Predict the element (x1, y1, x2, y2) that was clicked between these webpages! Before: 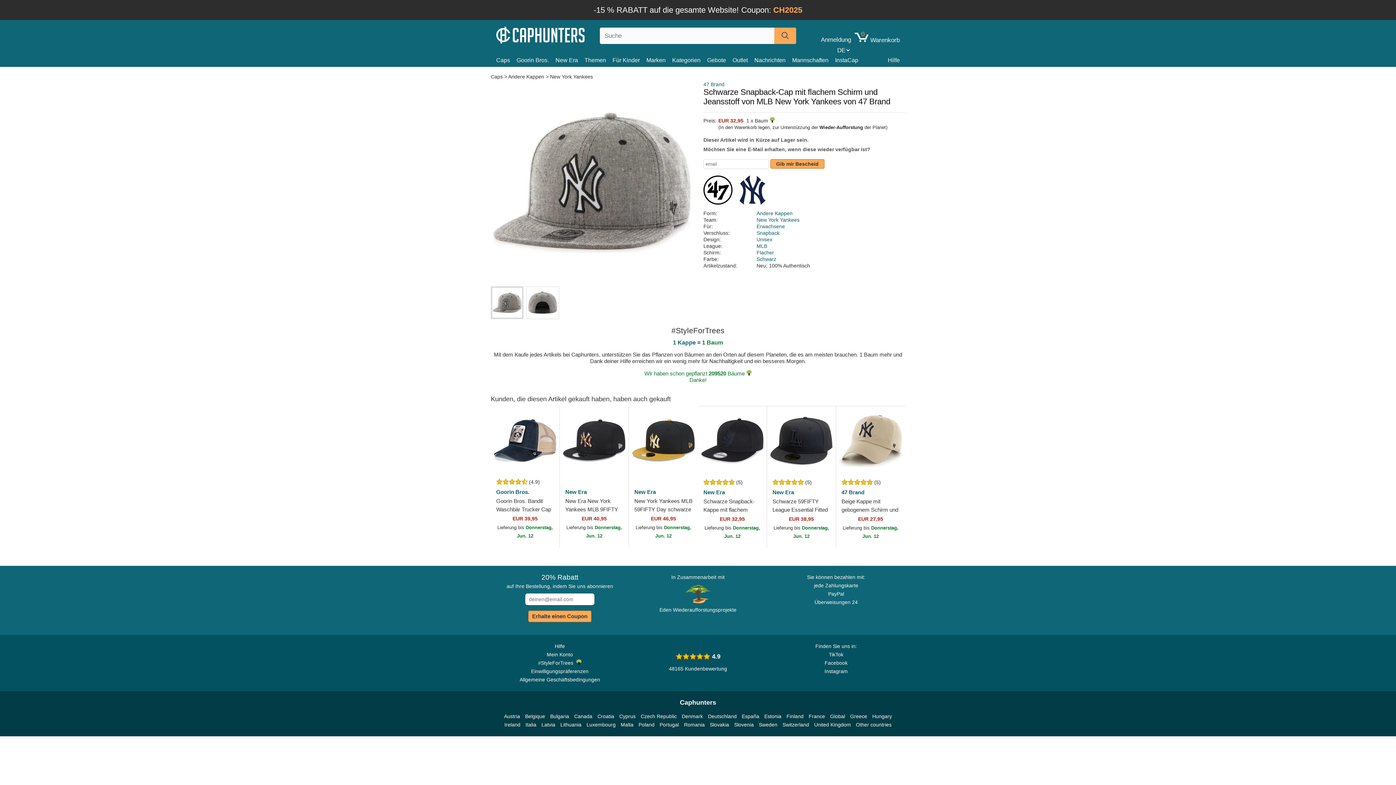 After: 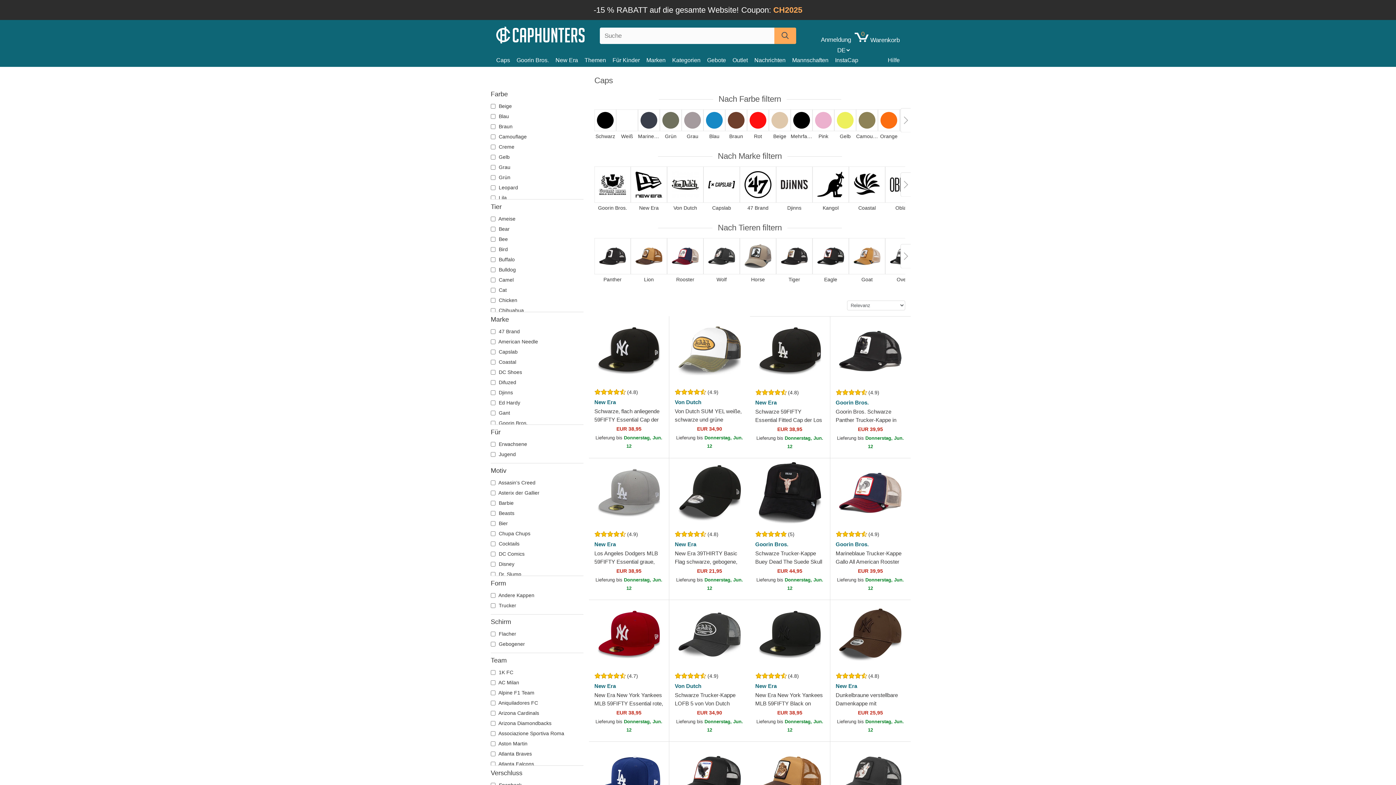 Action: label: Caps bbox: (496, 55, 516, 65)